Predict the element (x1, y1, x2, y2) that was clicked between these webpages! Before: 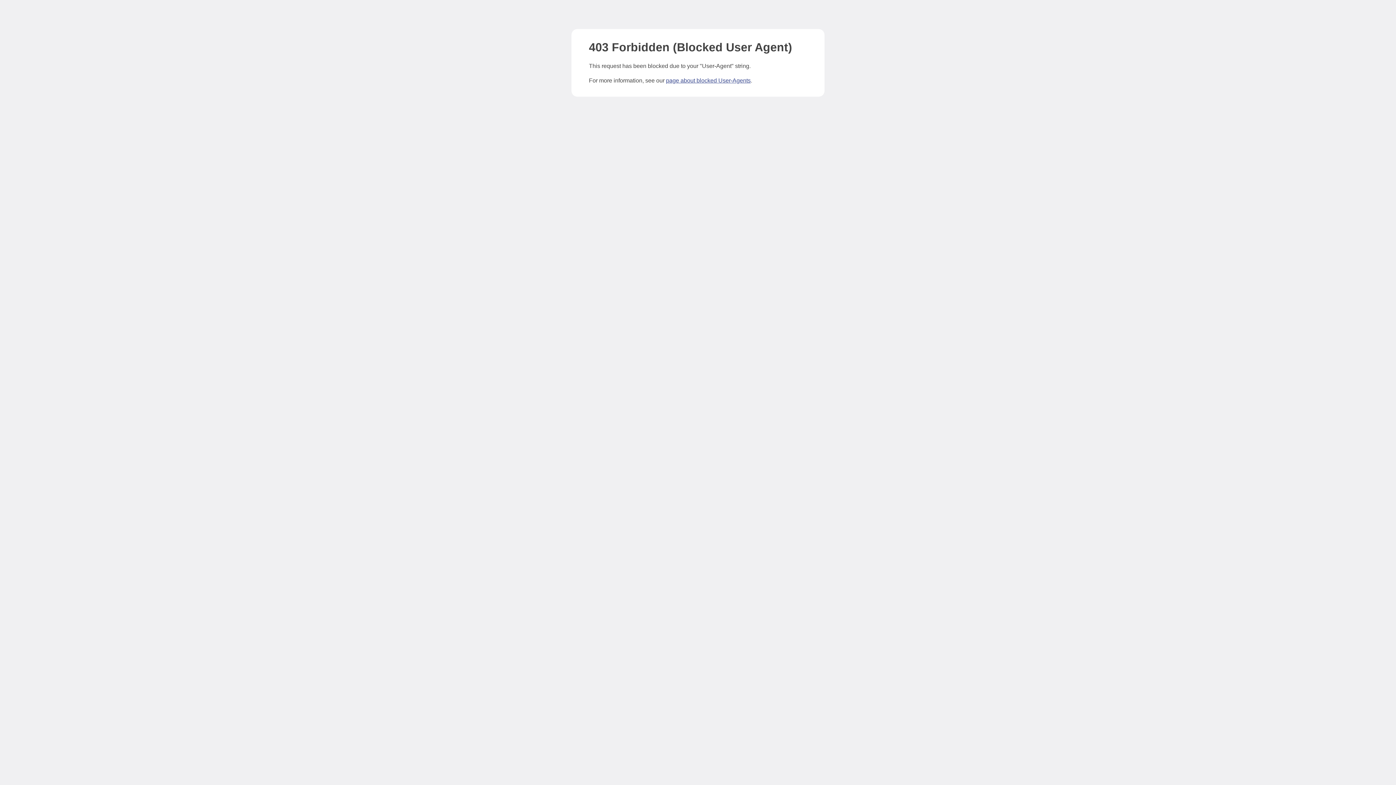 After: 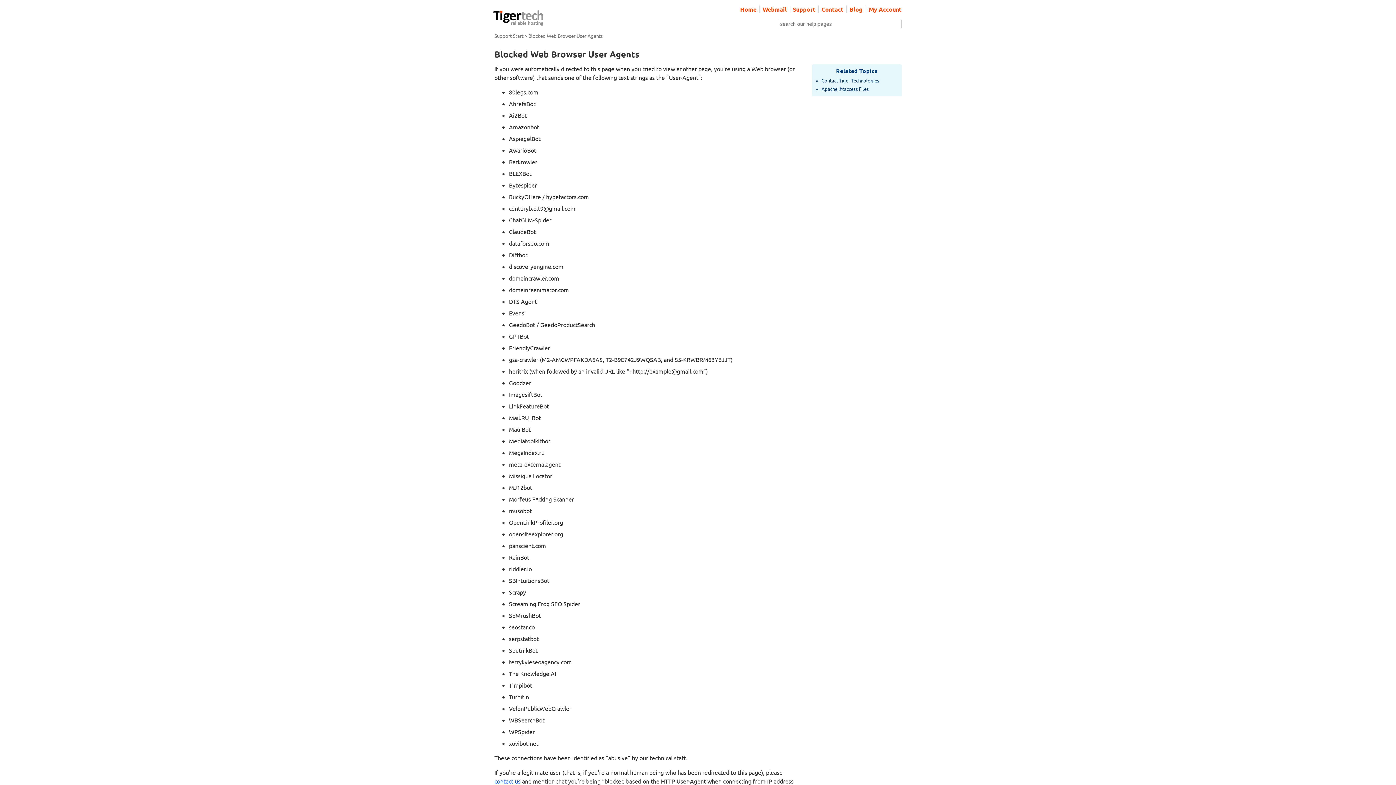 Action: bbox: (666, 77, 750, 83) label: page about blocked User-Agents